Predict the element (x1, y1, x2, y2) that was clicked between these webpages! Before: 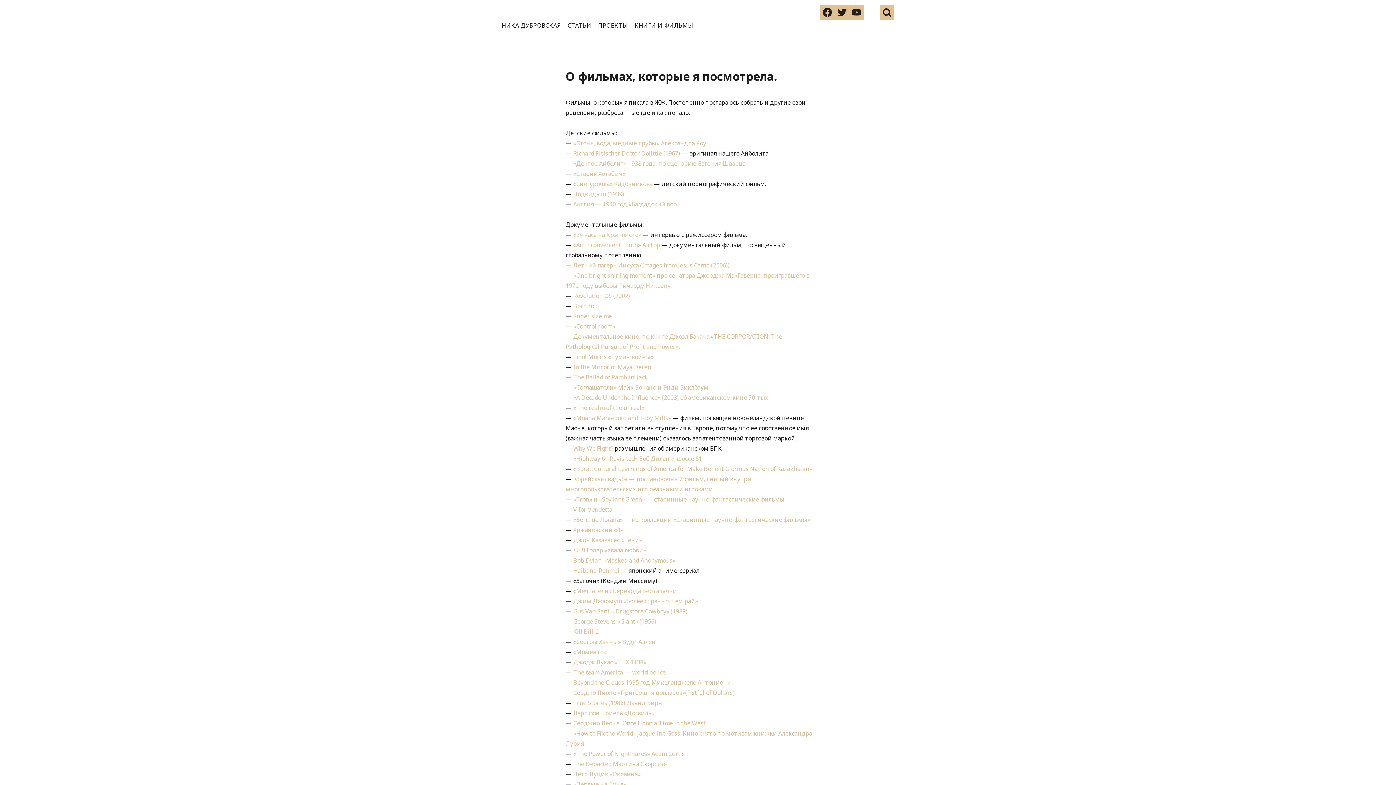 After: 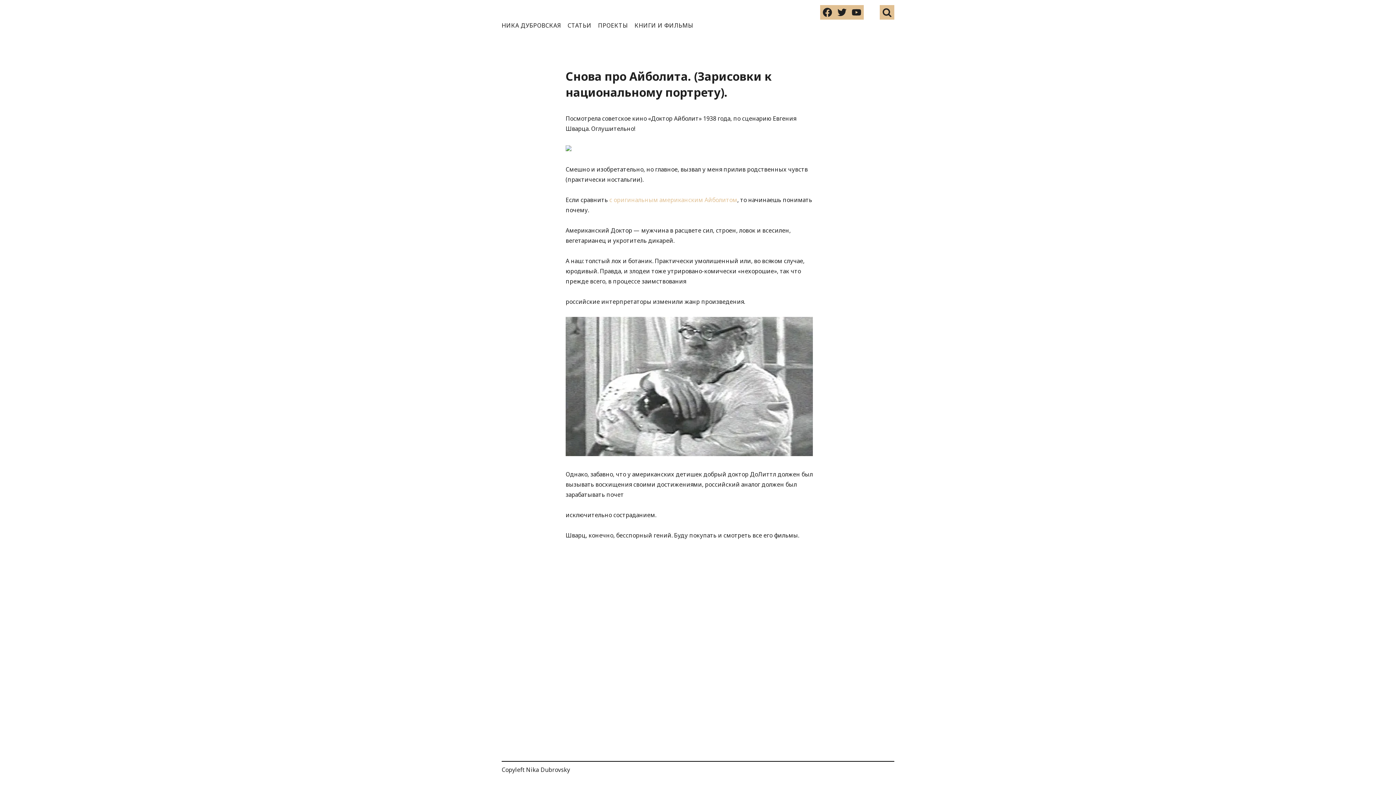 Action: label: «Доктор Айболит» 1938 года, по сценарию Евгения Шварца bbox: (573, 159, 745, 167)